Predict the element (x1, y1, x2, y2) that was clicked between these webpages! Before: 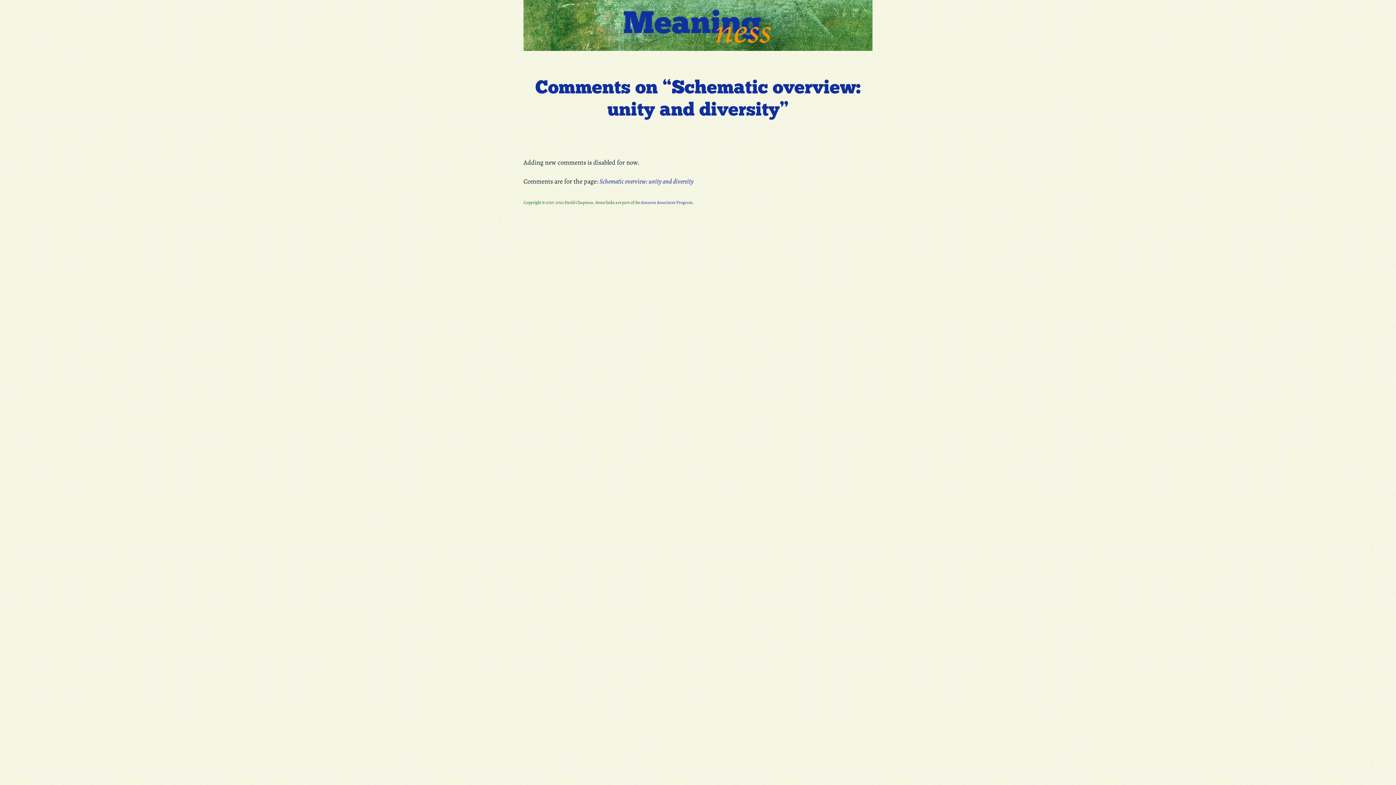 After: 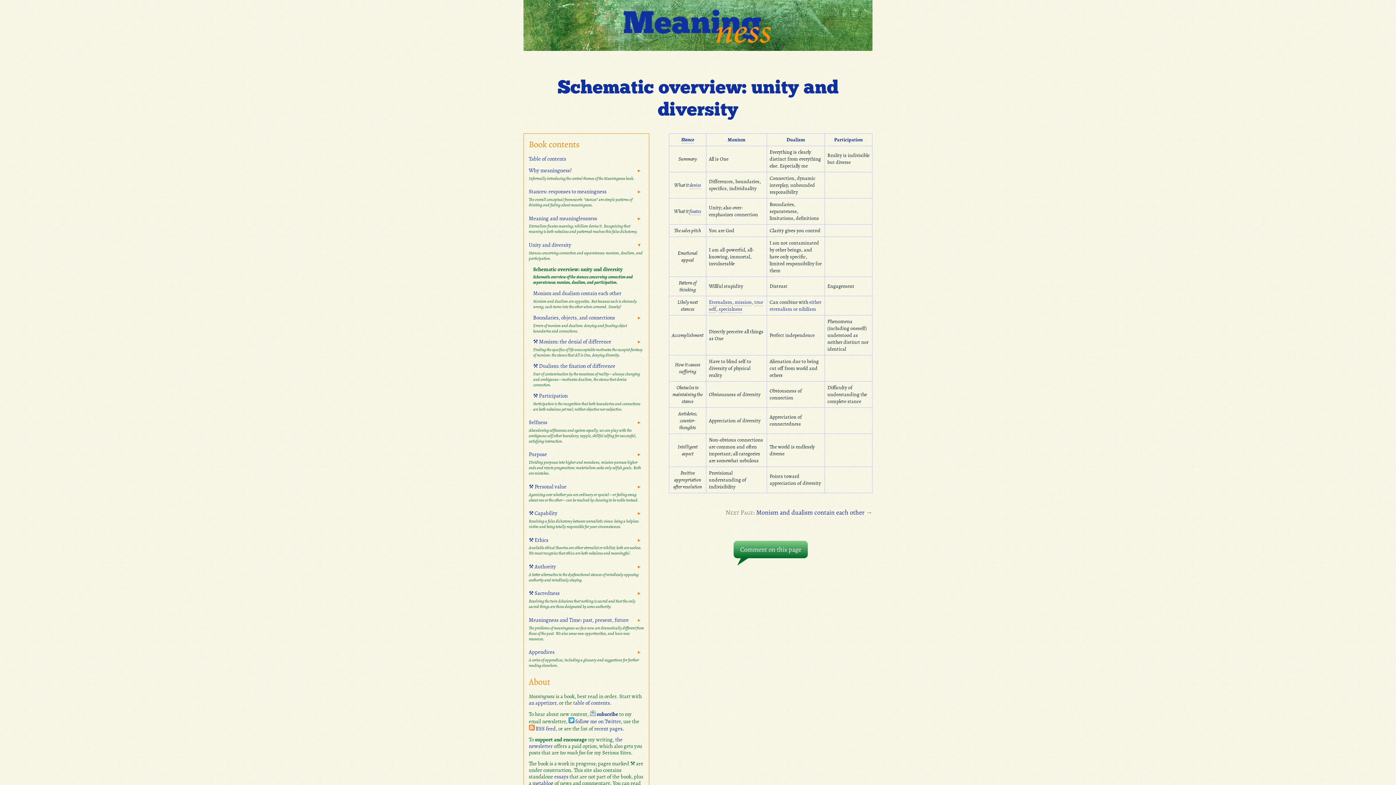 Action: label: Schematic overview: unity and diversity bbox: (599, 176, 693, 185)